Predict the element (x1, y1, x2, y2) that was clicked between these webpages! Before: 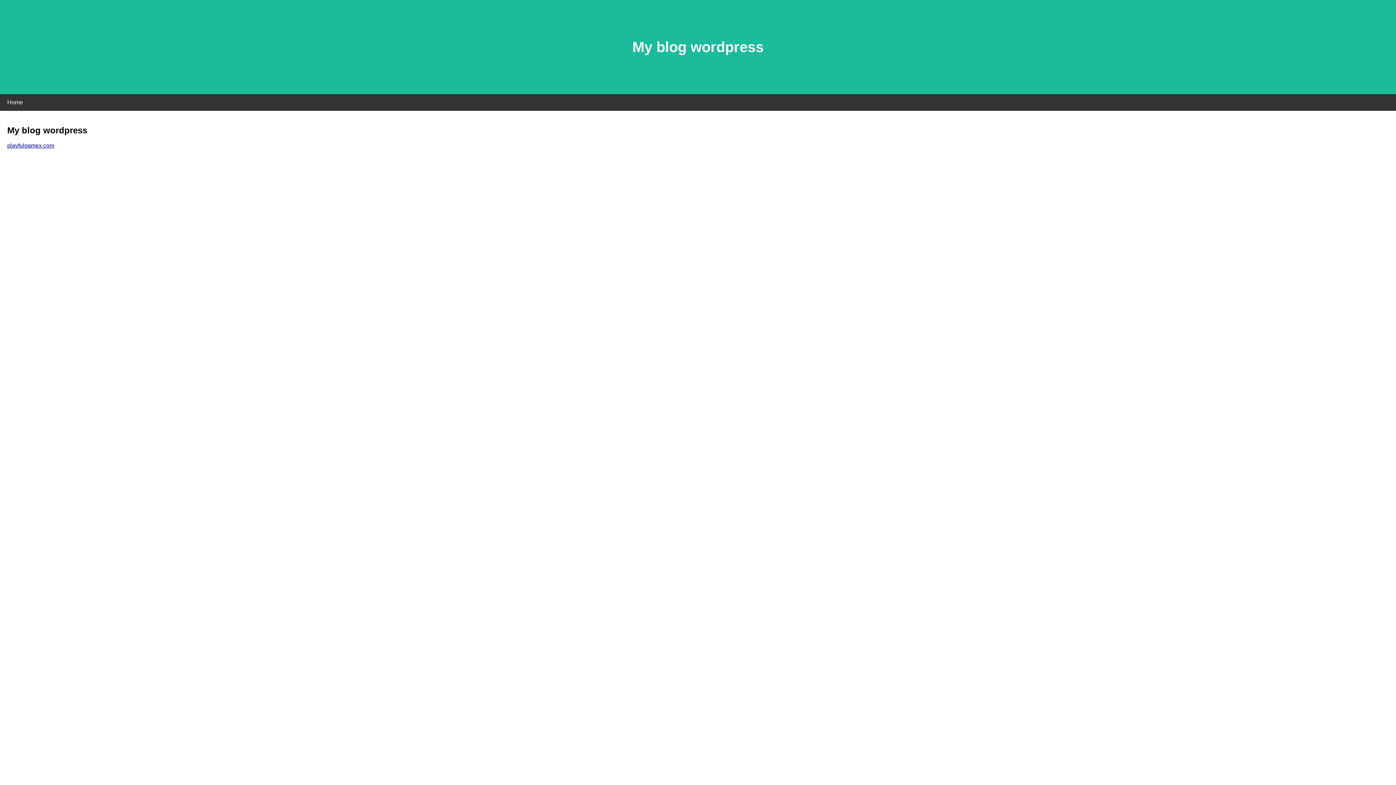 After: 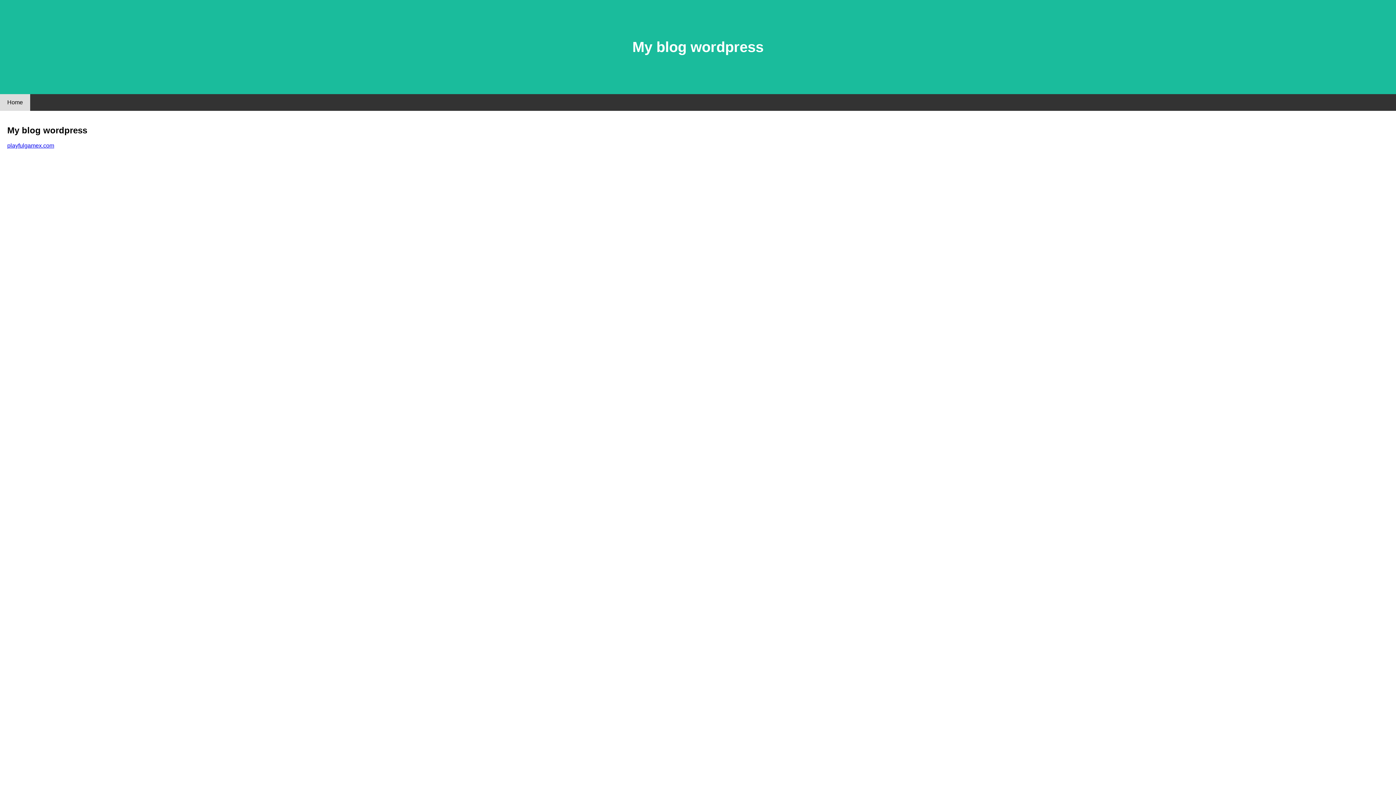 Action: bbox: (0, 94, 30, 110) label: Home